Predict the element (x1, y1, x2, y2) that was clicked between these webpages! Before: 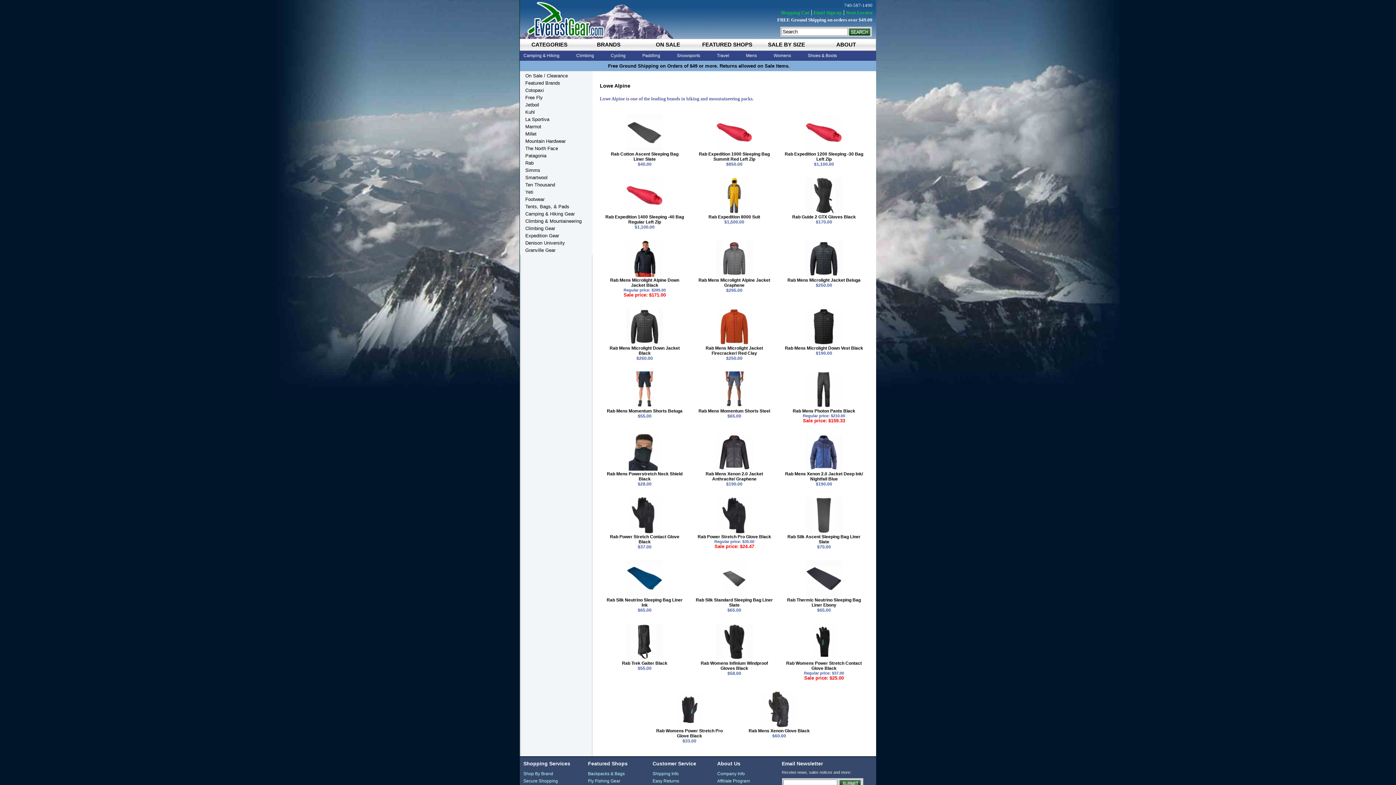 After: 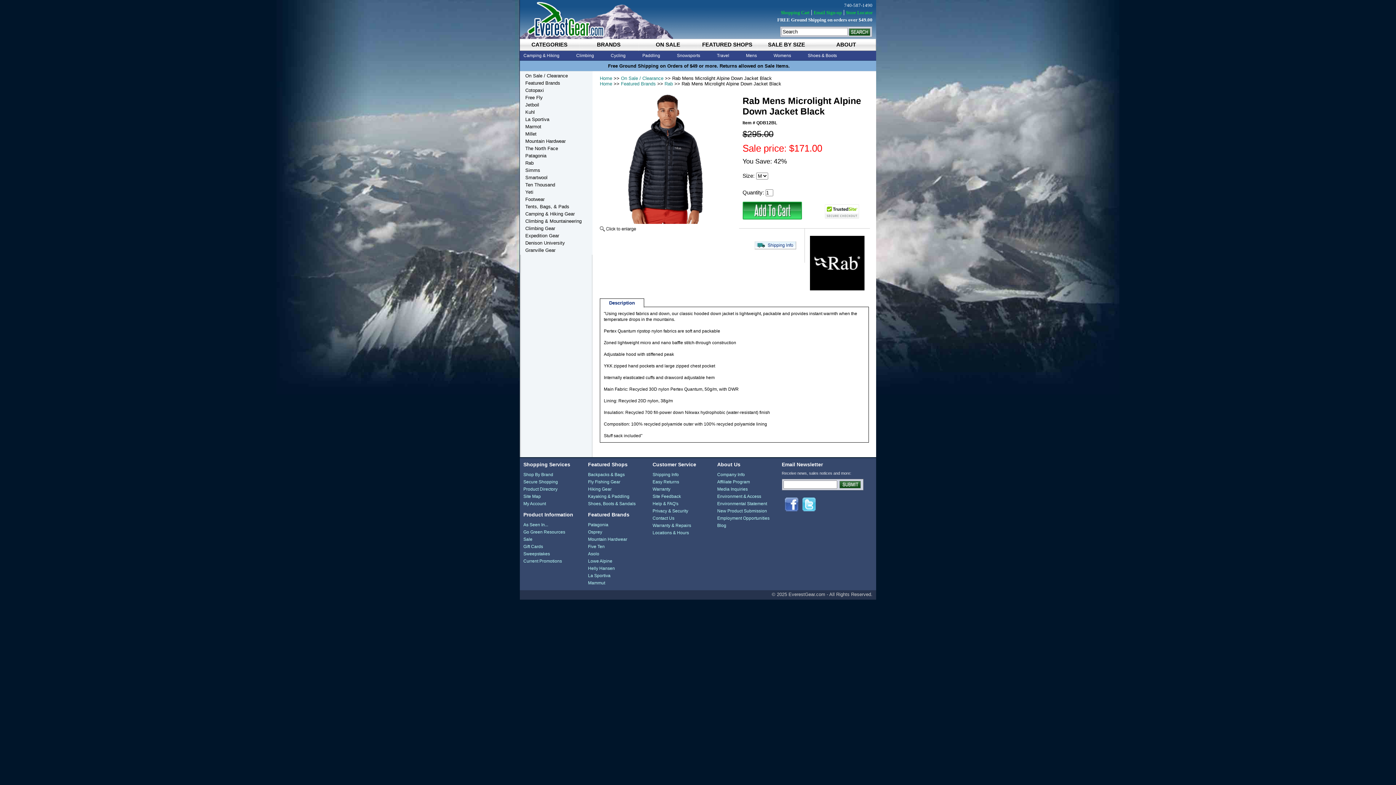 Action: bbox: (610, 277, 679, 287) label: Rab Mens Microlight Alpine Down Jacket Black